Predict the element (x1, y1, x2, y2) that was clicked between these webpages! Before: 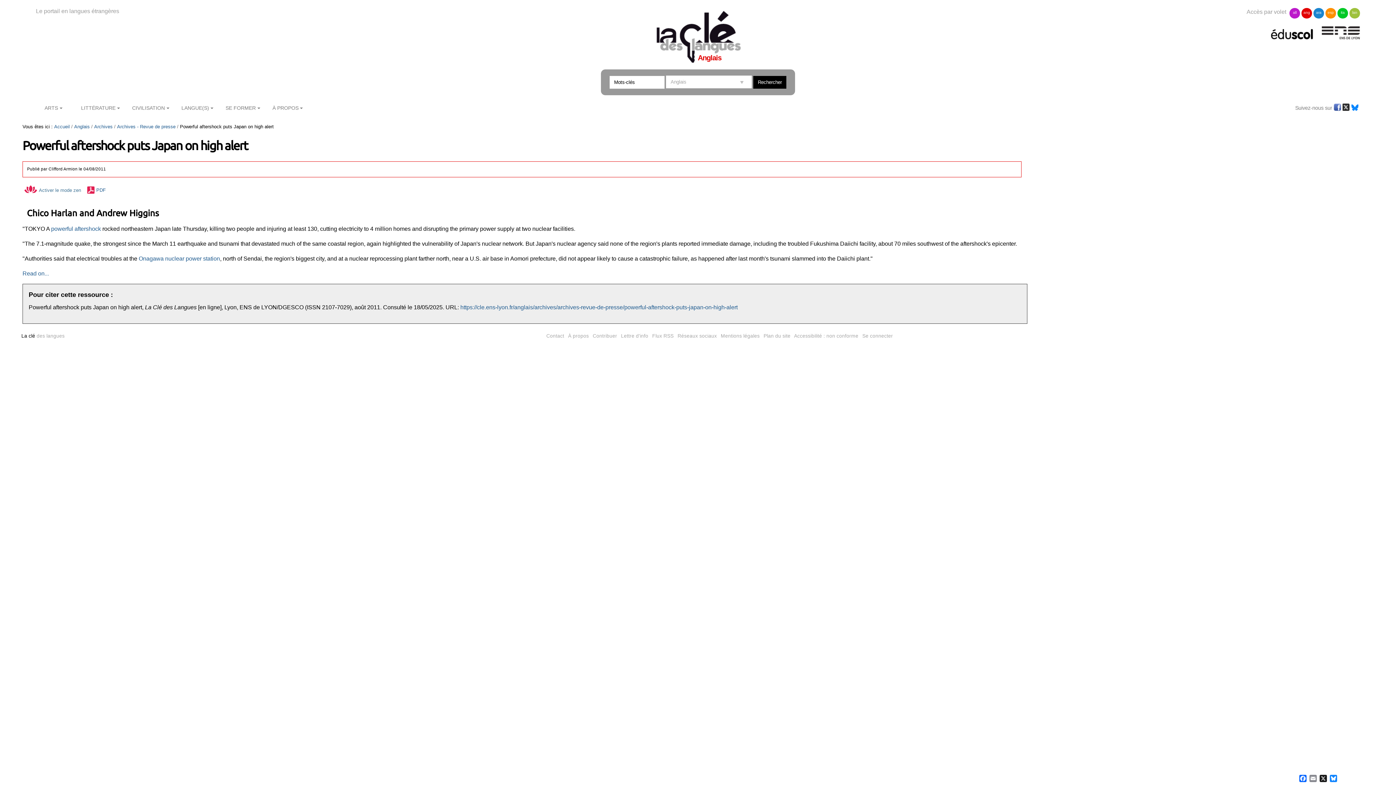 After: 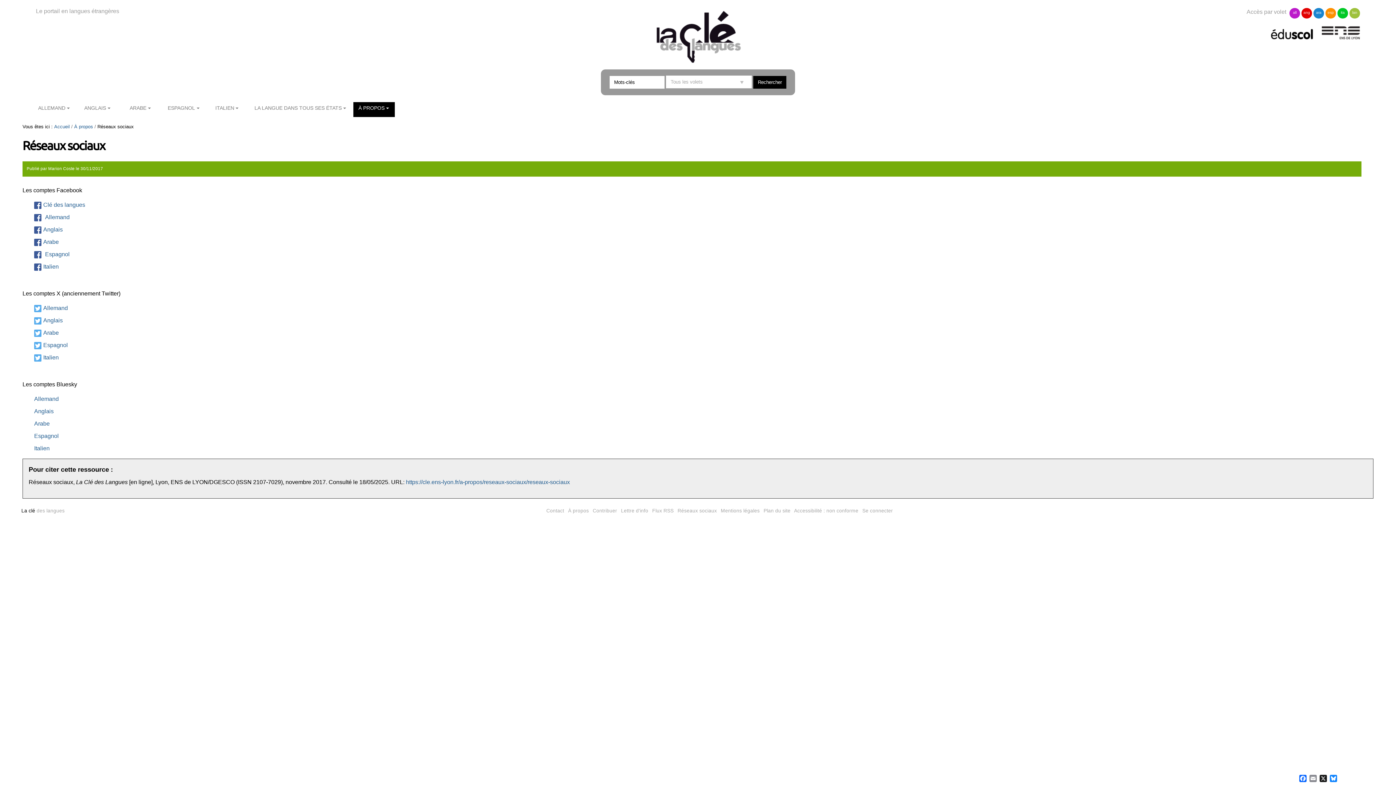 Action: label: Réseaux sociaux bbox: (677, 333, 717, 338)